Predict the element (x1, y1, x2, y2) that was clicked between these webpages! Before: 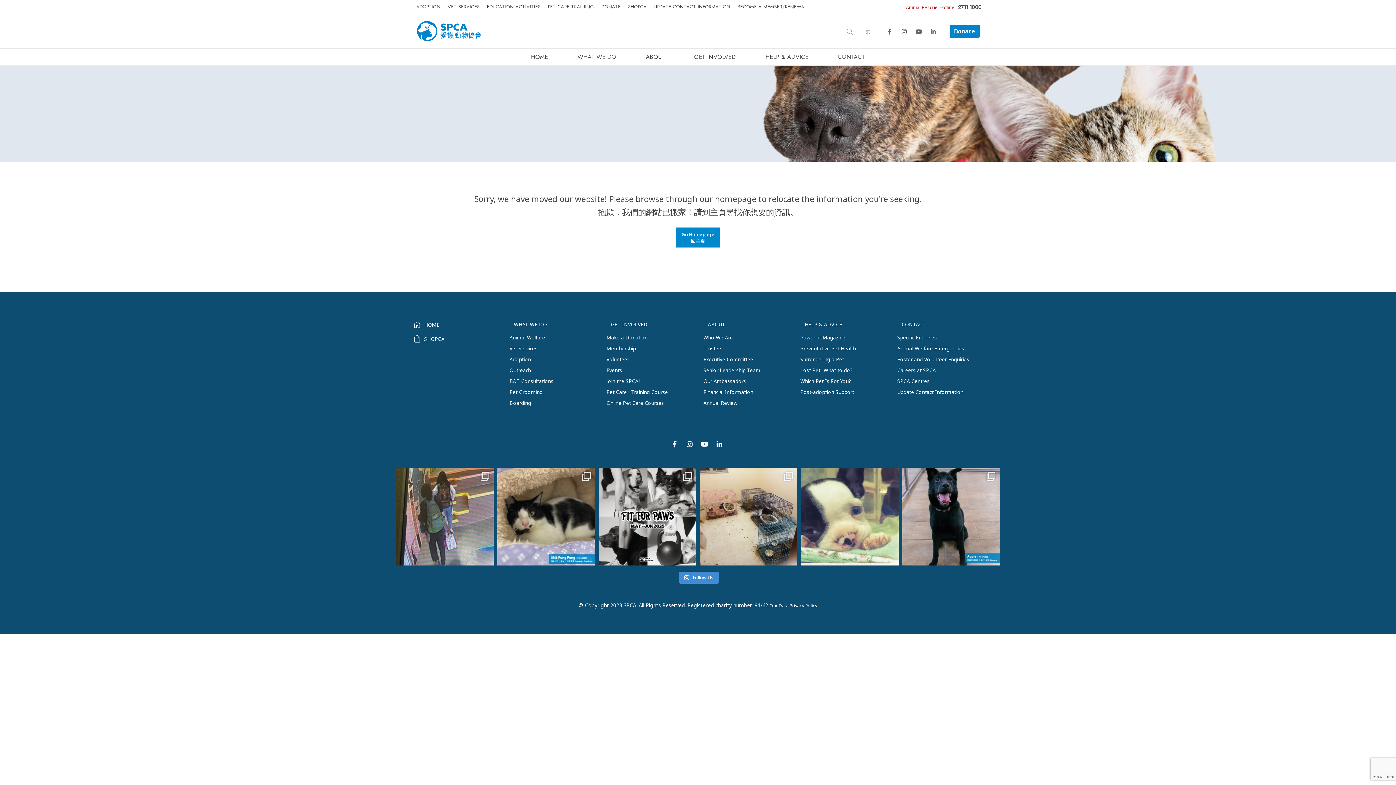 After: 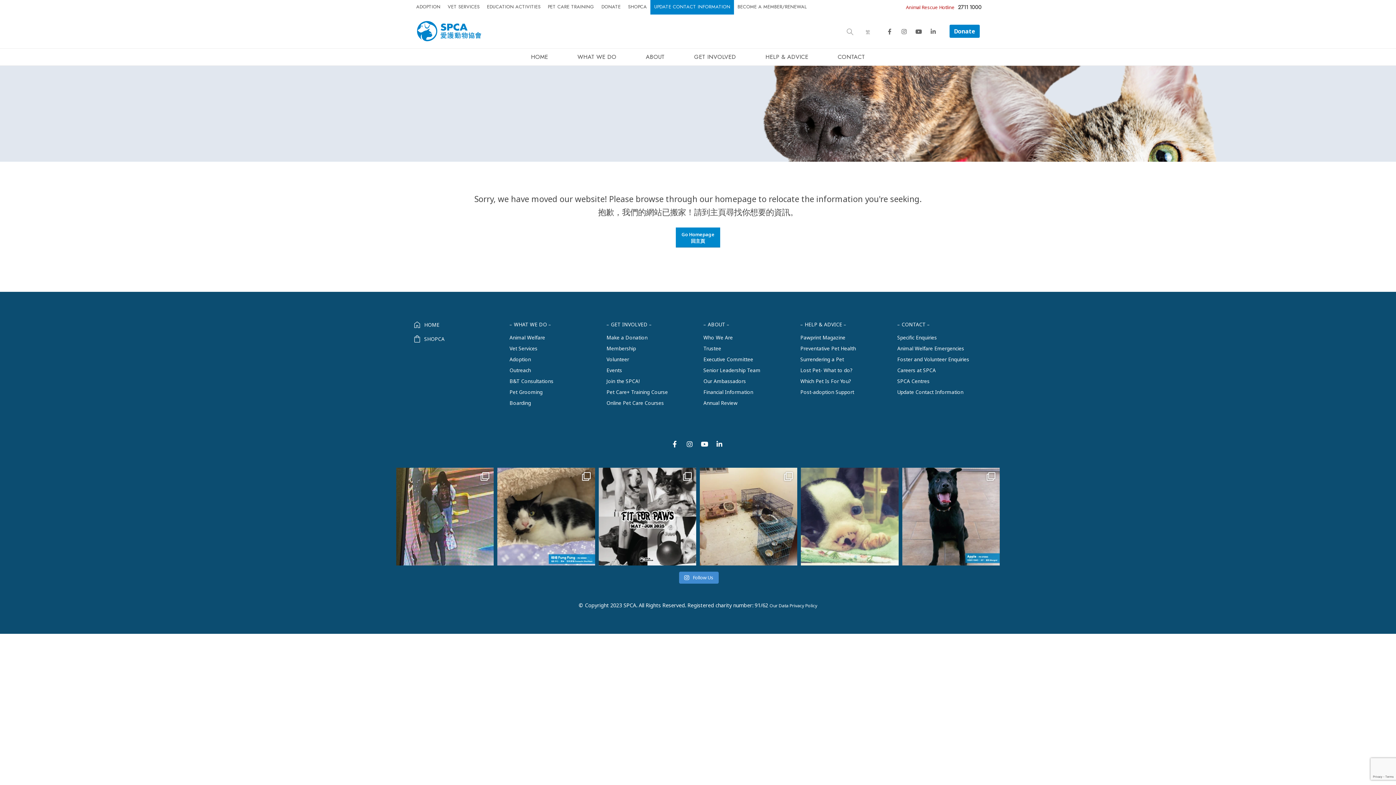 Action: label: UPDATE CONTACT INFORMATION bbox: (650, 0, 734, 14)